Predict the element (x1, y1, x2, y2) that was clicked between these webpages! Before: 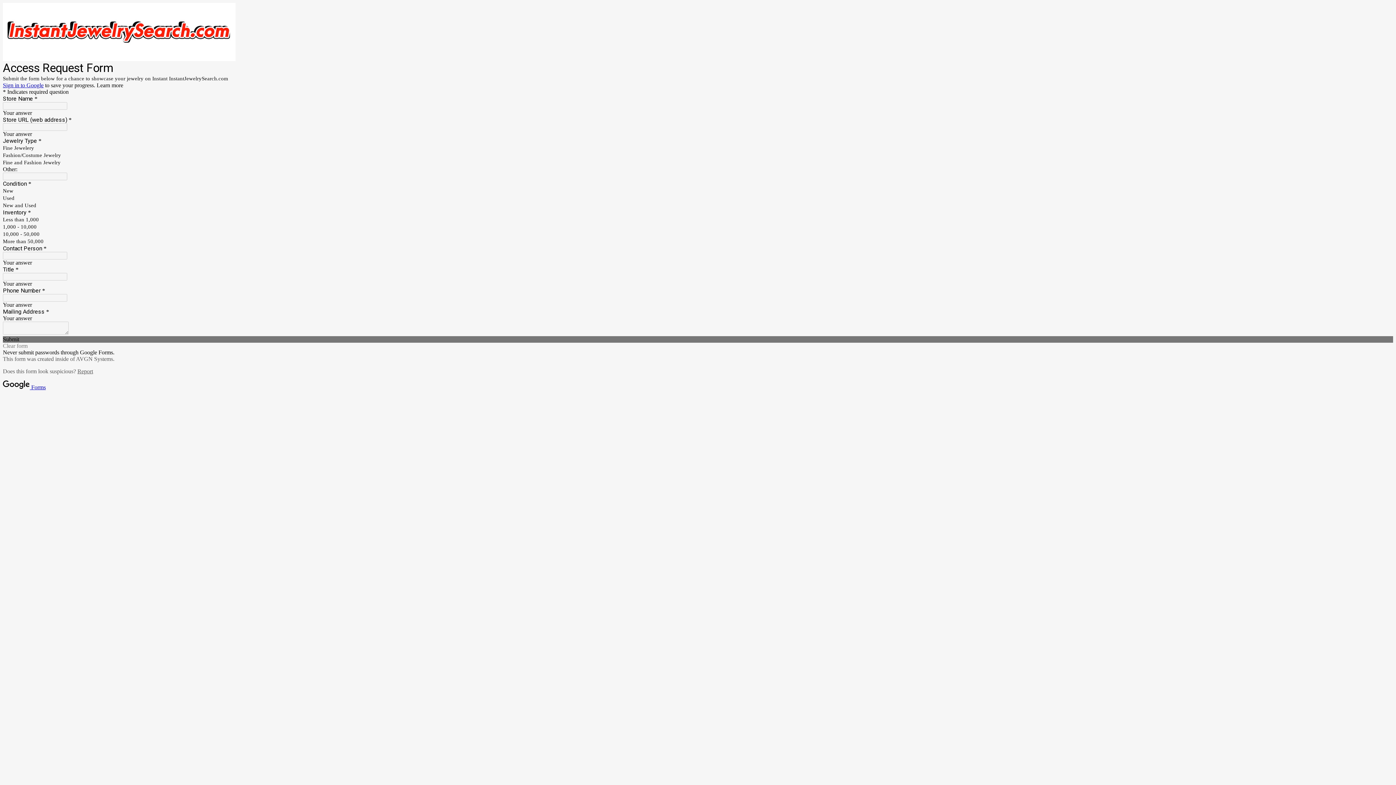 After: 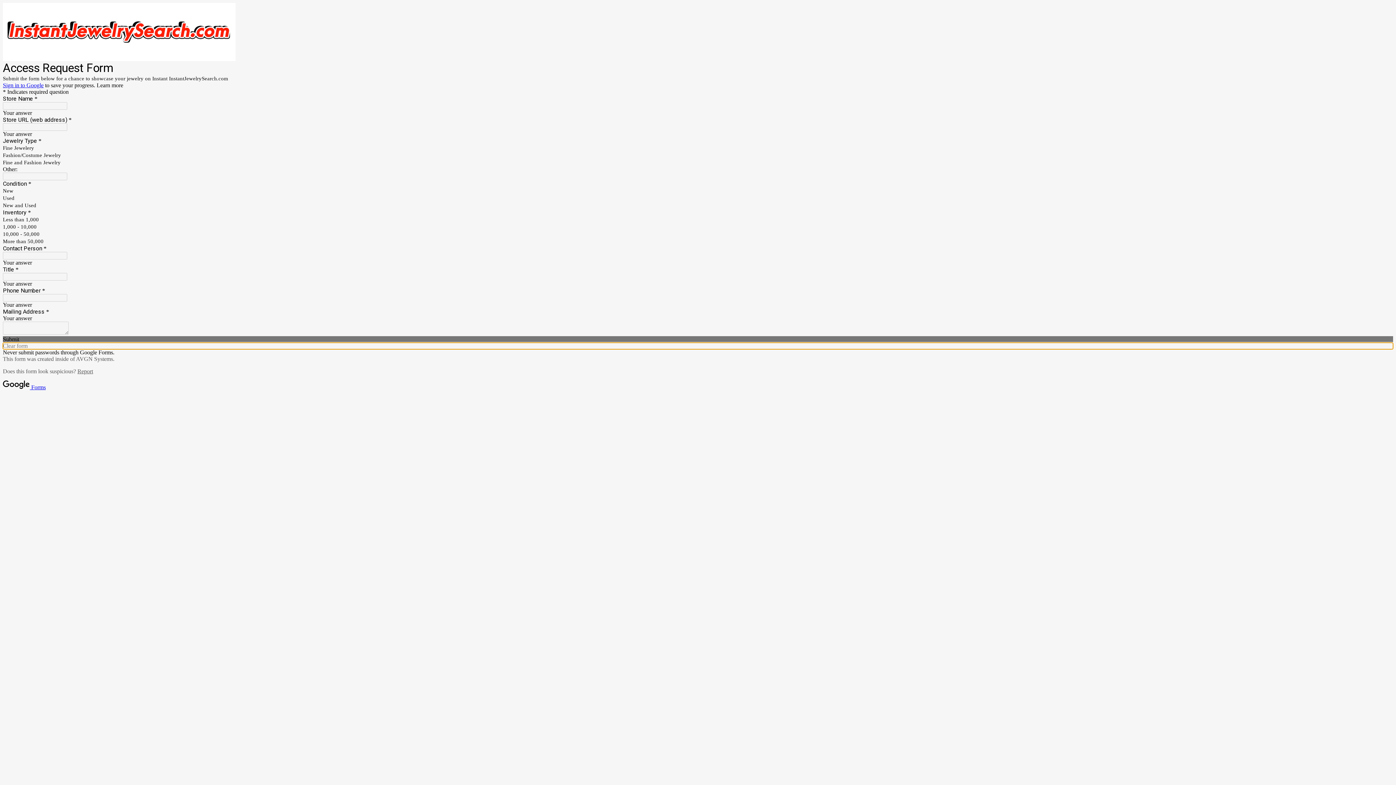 Action: bbox: (2, 342, 1393, 349) label: Clear form